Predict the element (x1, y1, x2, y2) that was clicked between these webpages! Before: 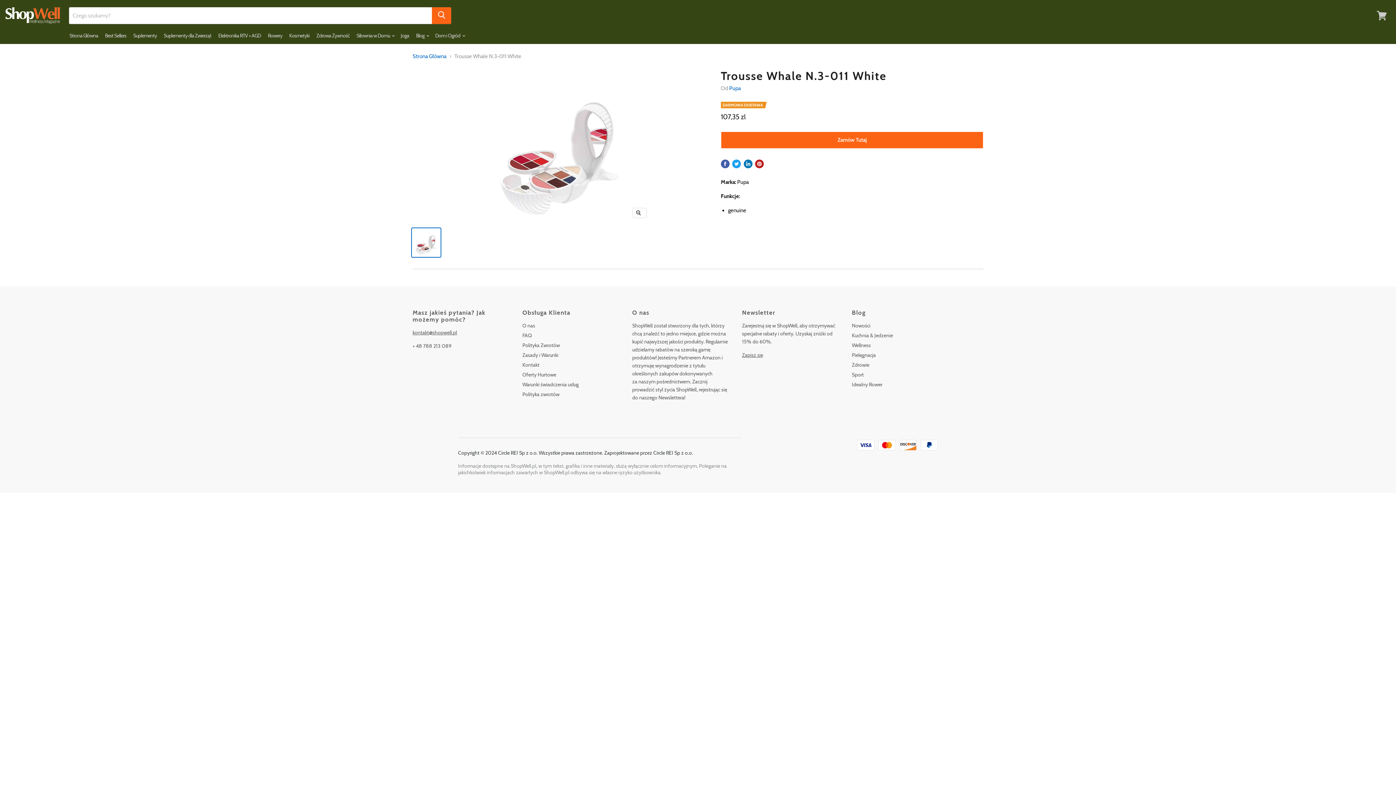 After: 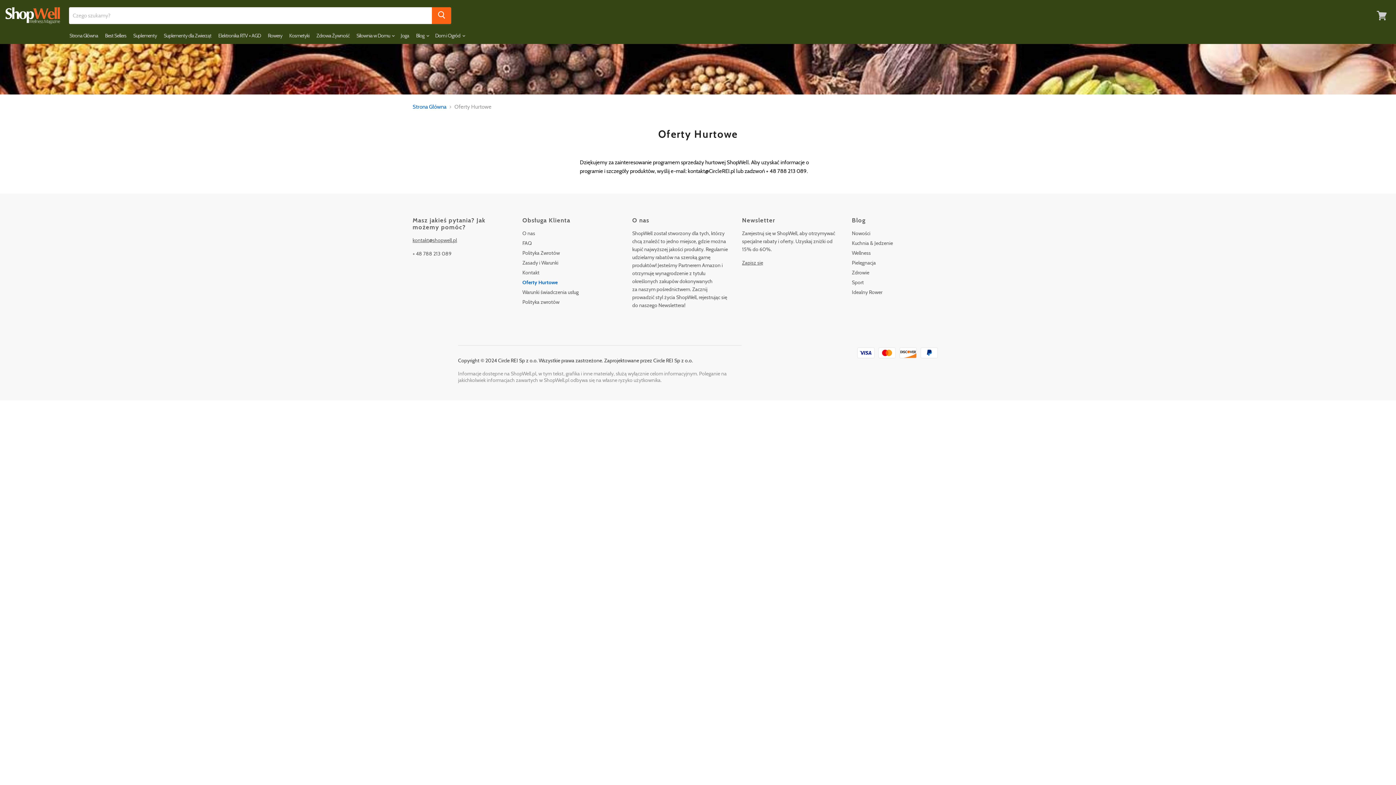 Action: label: Oferty Hurtowe bbox: (522, 371, 556, 378)